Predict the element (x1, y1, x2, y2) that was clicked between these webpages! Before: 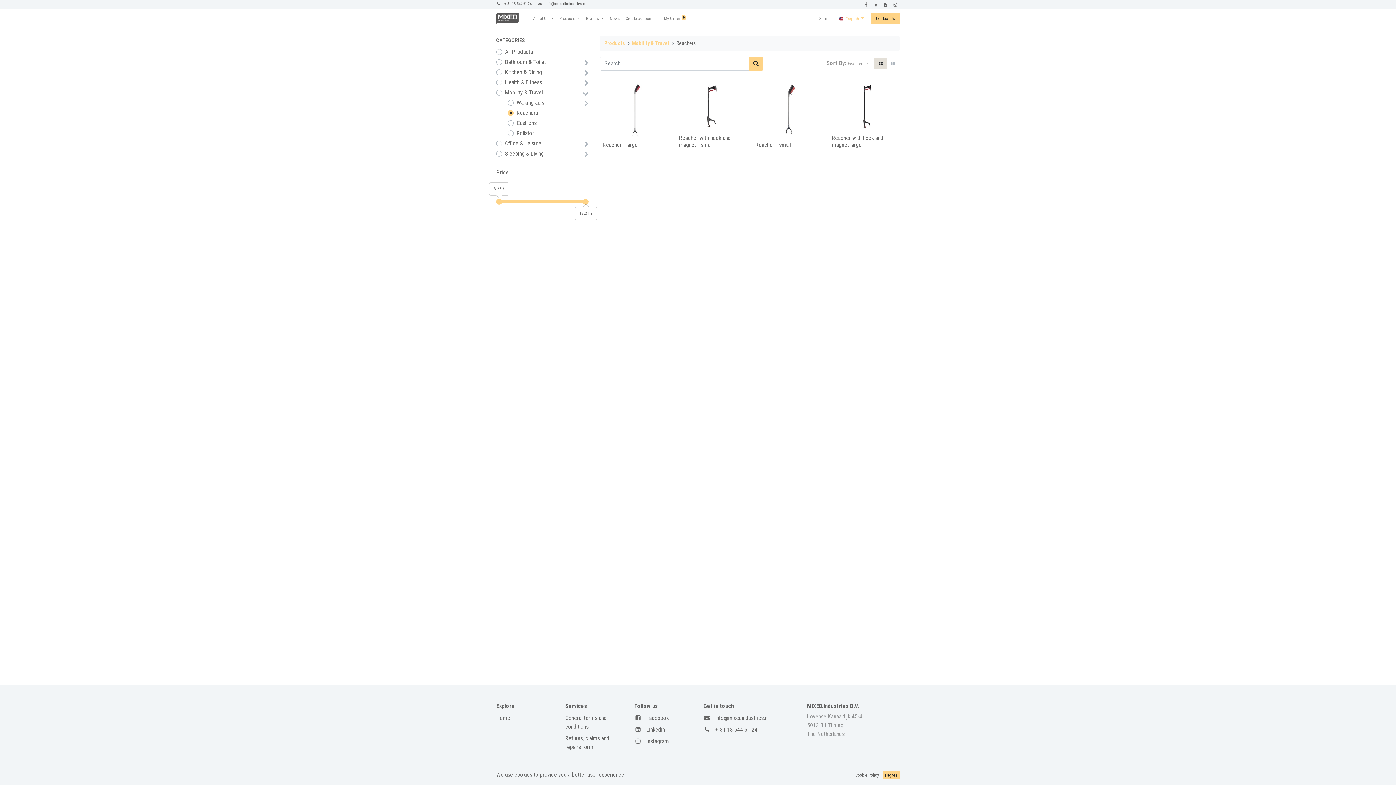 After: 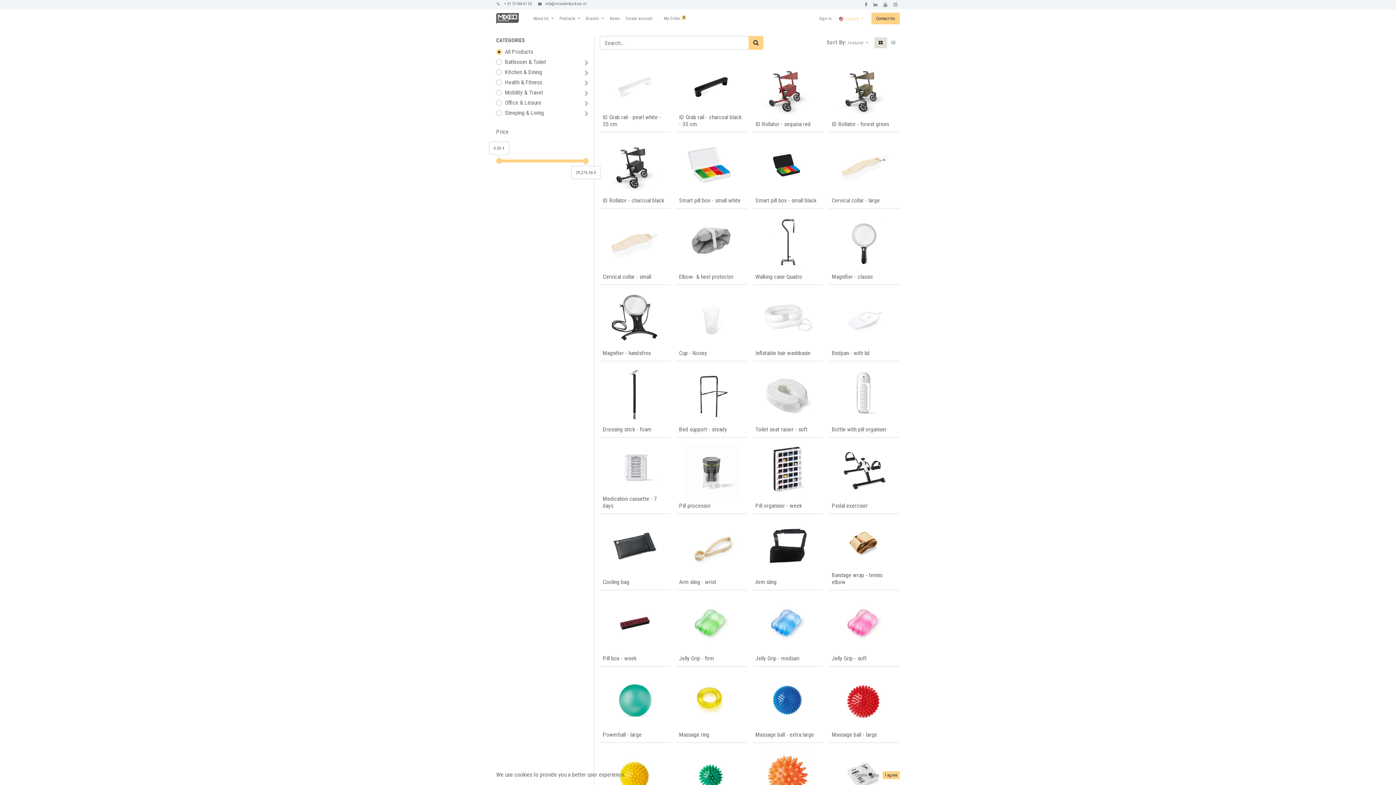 Action: label: Products bbox: (604, 40, 625, 46)